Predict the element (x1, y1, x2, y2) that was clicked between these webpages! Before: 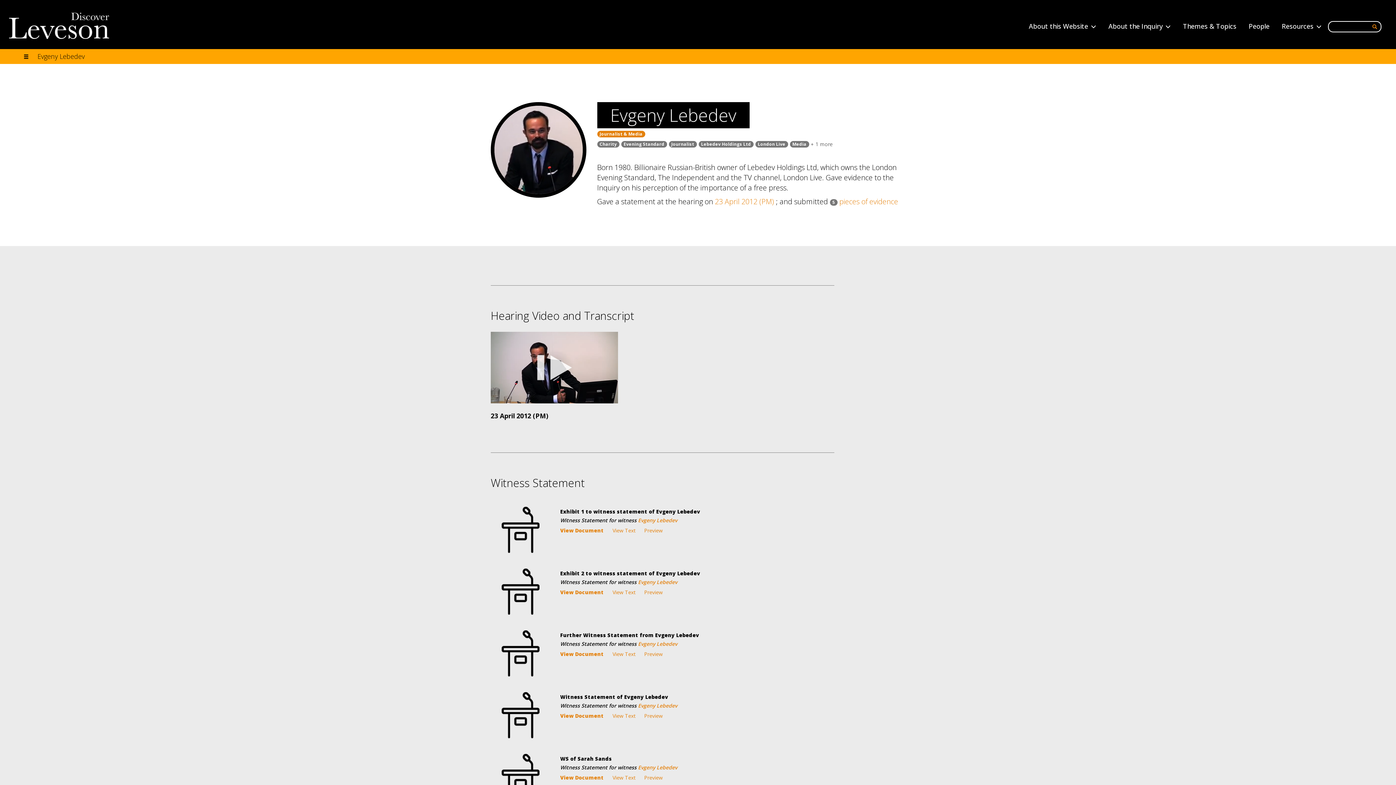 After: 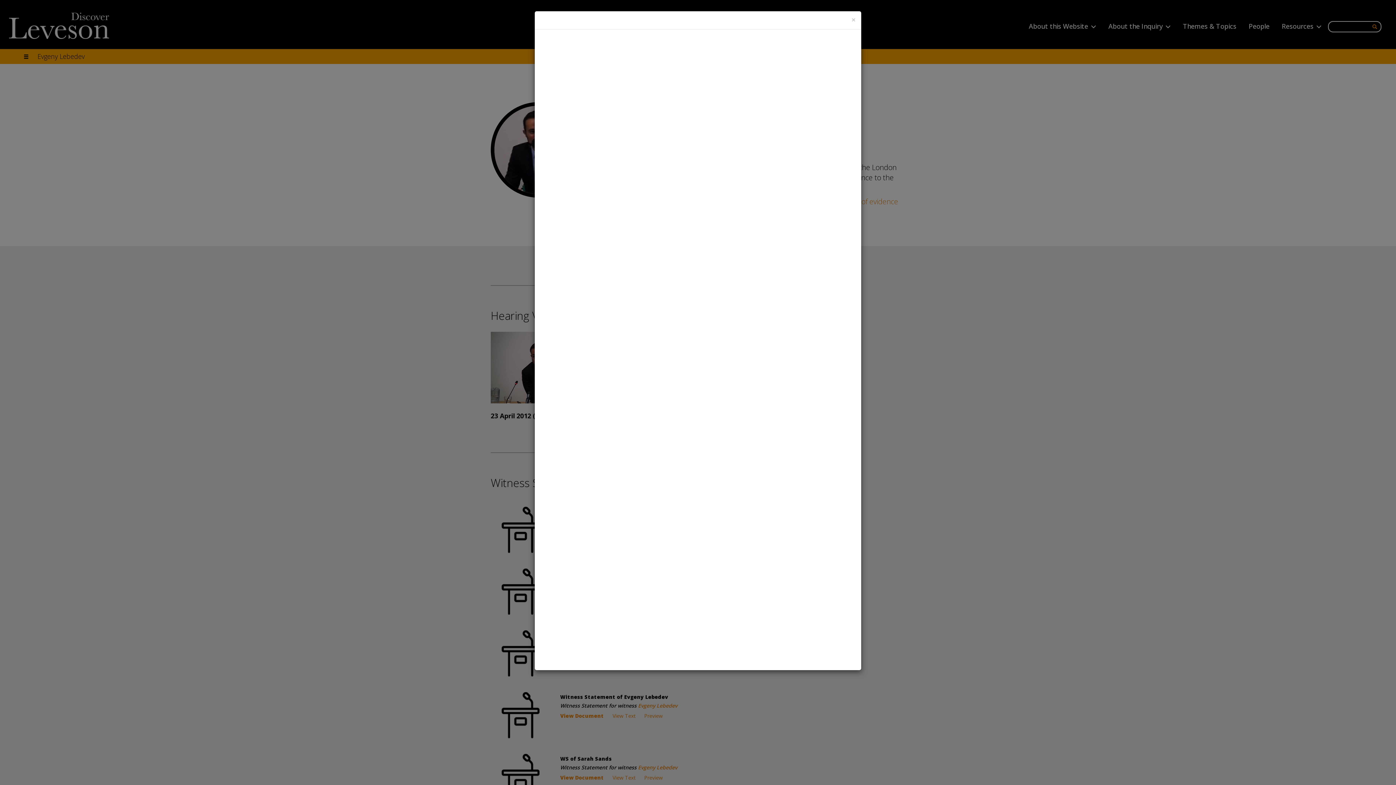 Action: label: Preview bbox: (644, 589, 662, 595)